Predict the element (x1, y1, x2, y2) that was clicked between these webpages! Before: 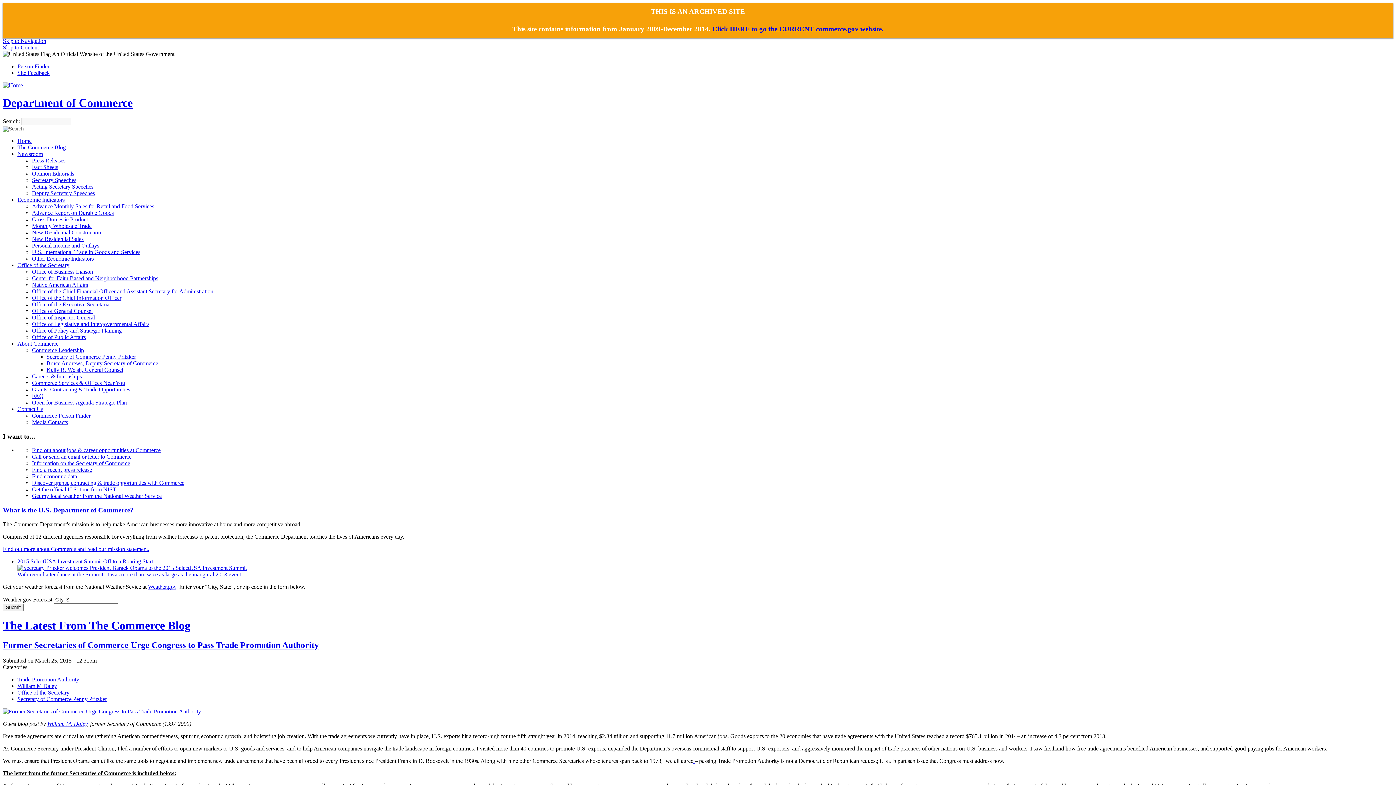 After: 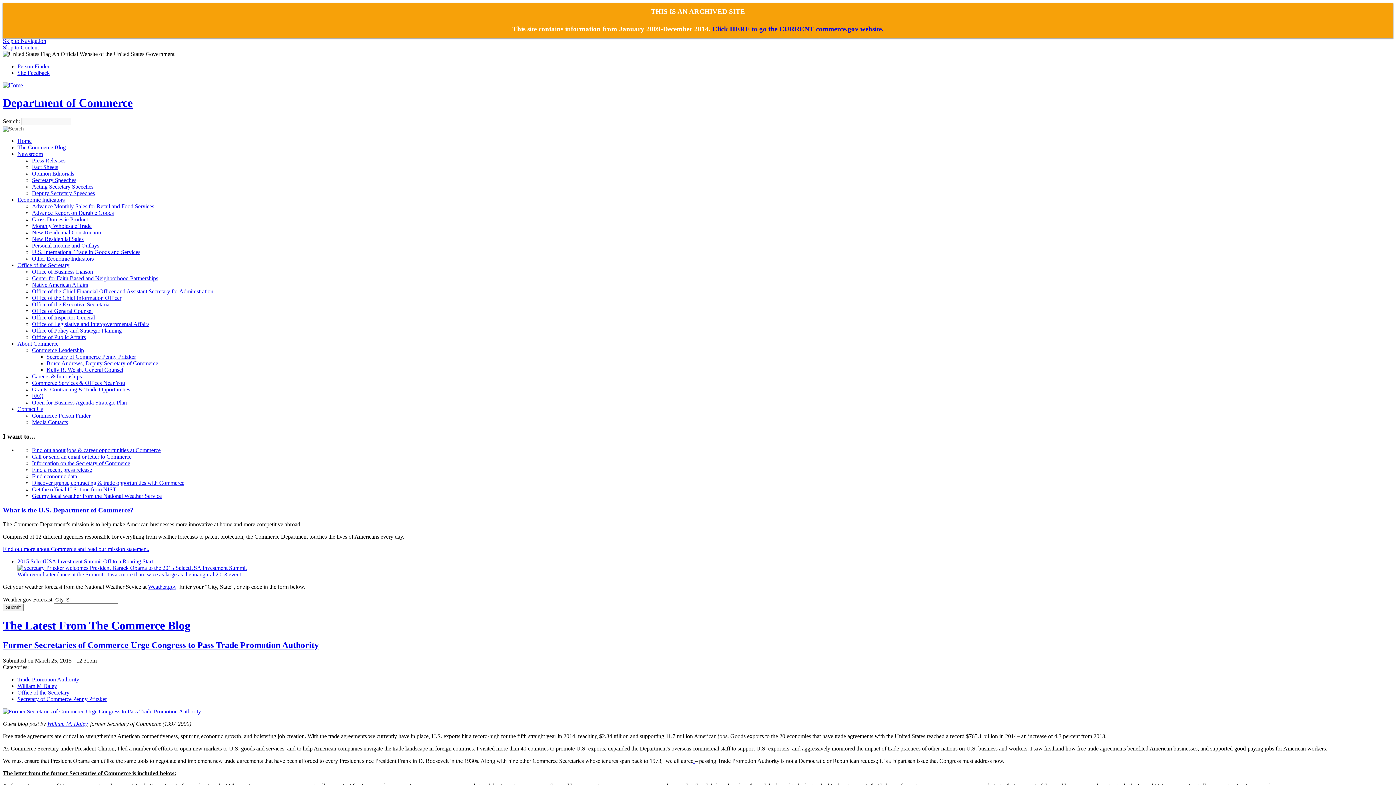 Action: label: Grants, Contracting & Trade Opportunities bbox: (32, 386, 130, 392)